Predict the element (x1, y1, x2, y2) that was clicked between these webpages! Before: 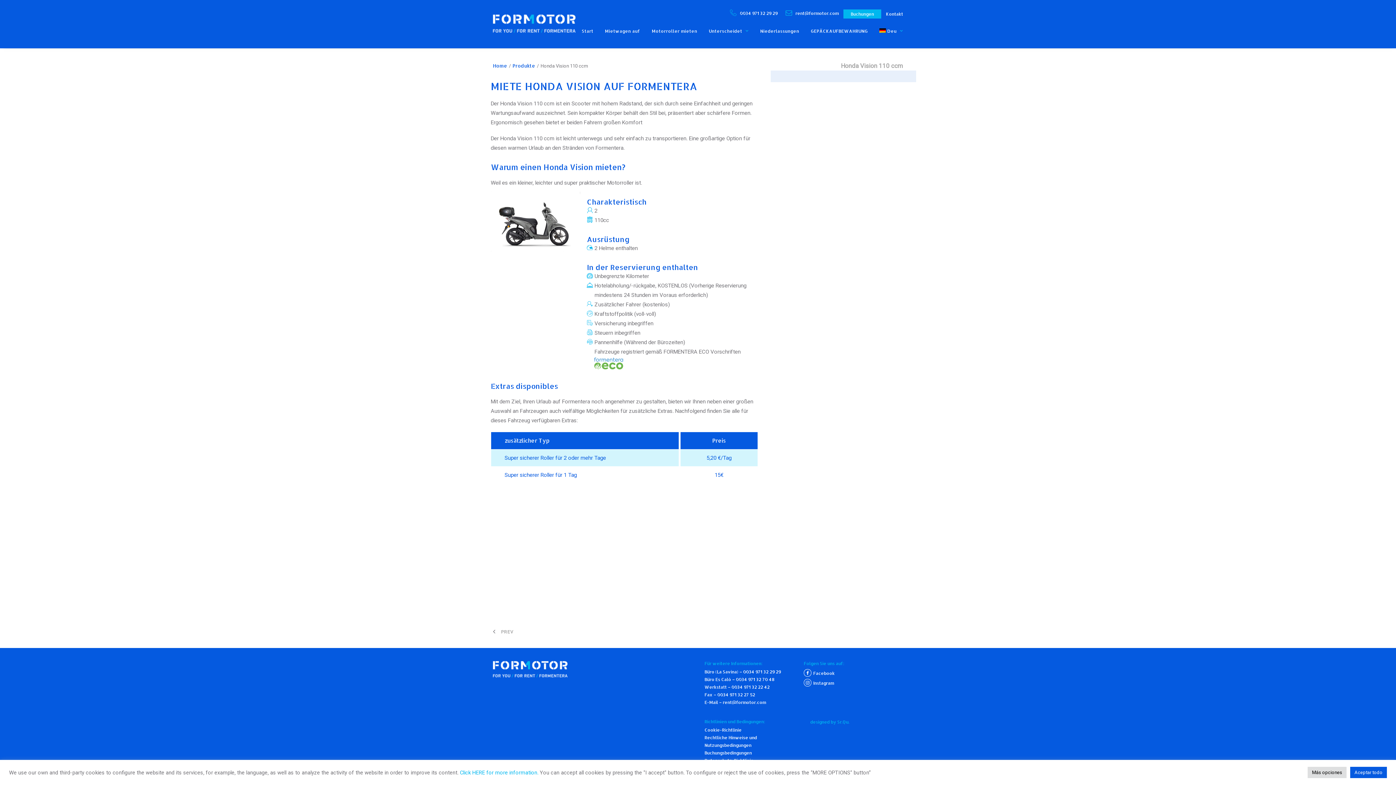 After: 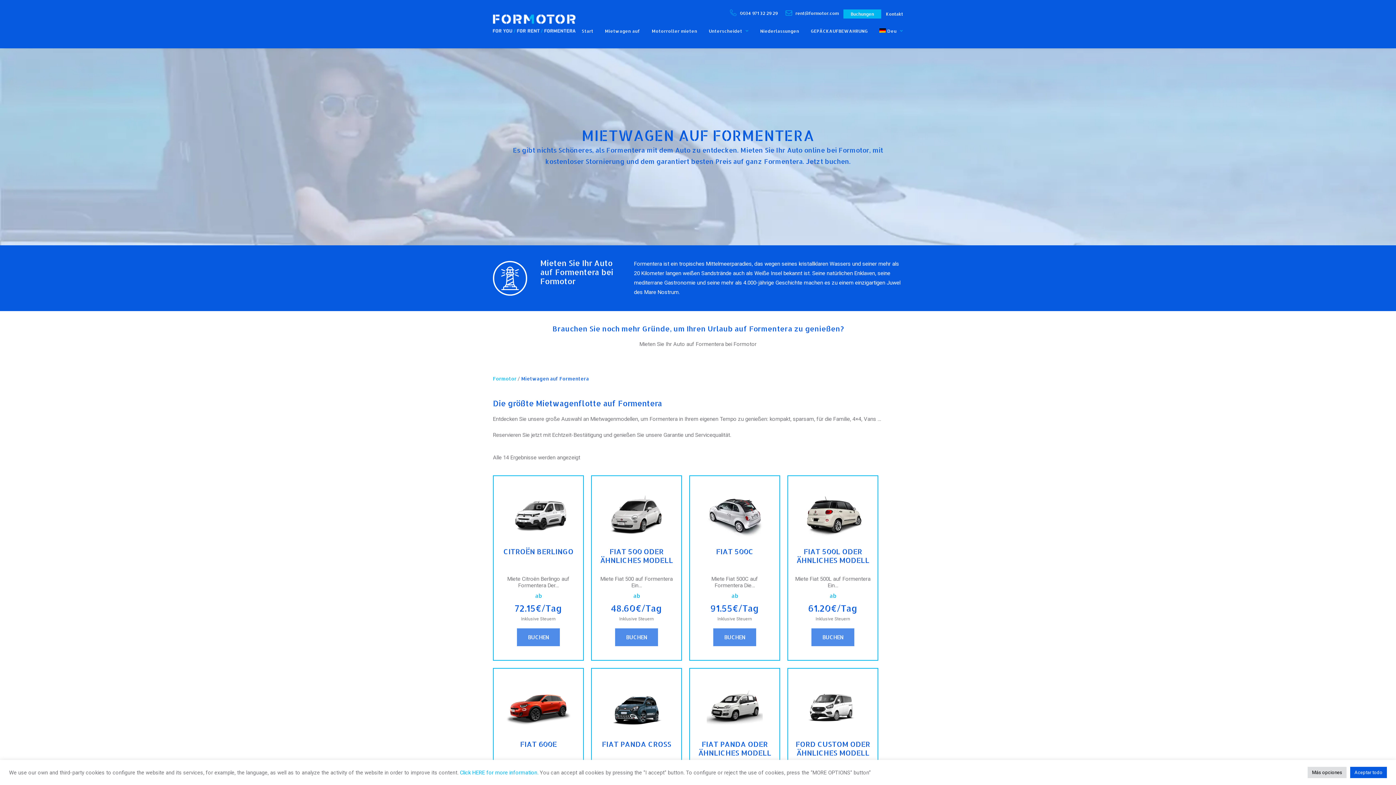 Action: label: Mietwagen auf bbox: (600, 29, 645, 34)